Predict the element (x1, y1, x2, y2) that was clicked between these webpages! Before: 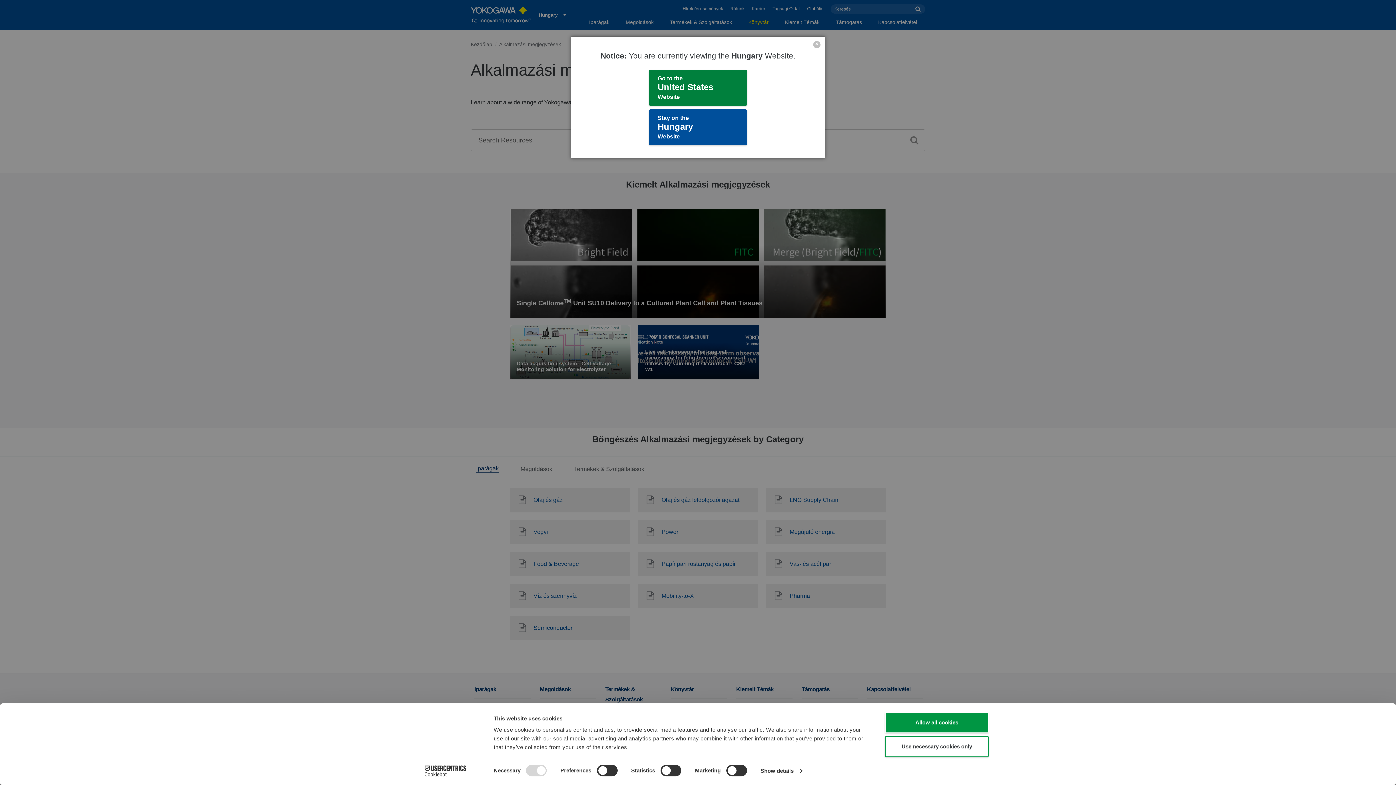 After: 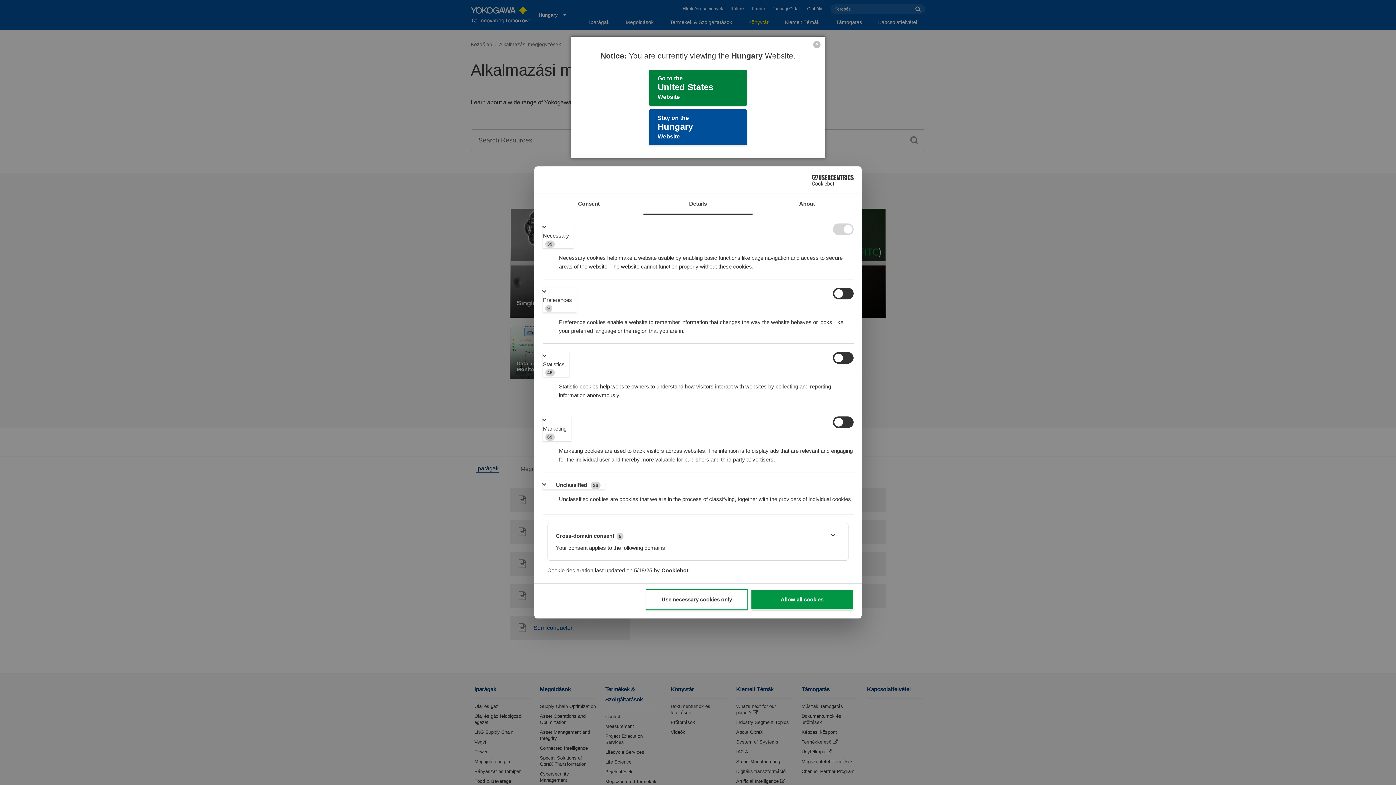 Action: bbox: (760, 765, 802, 776) label: Show details